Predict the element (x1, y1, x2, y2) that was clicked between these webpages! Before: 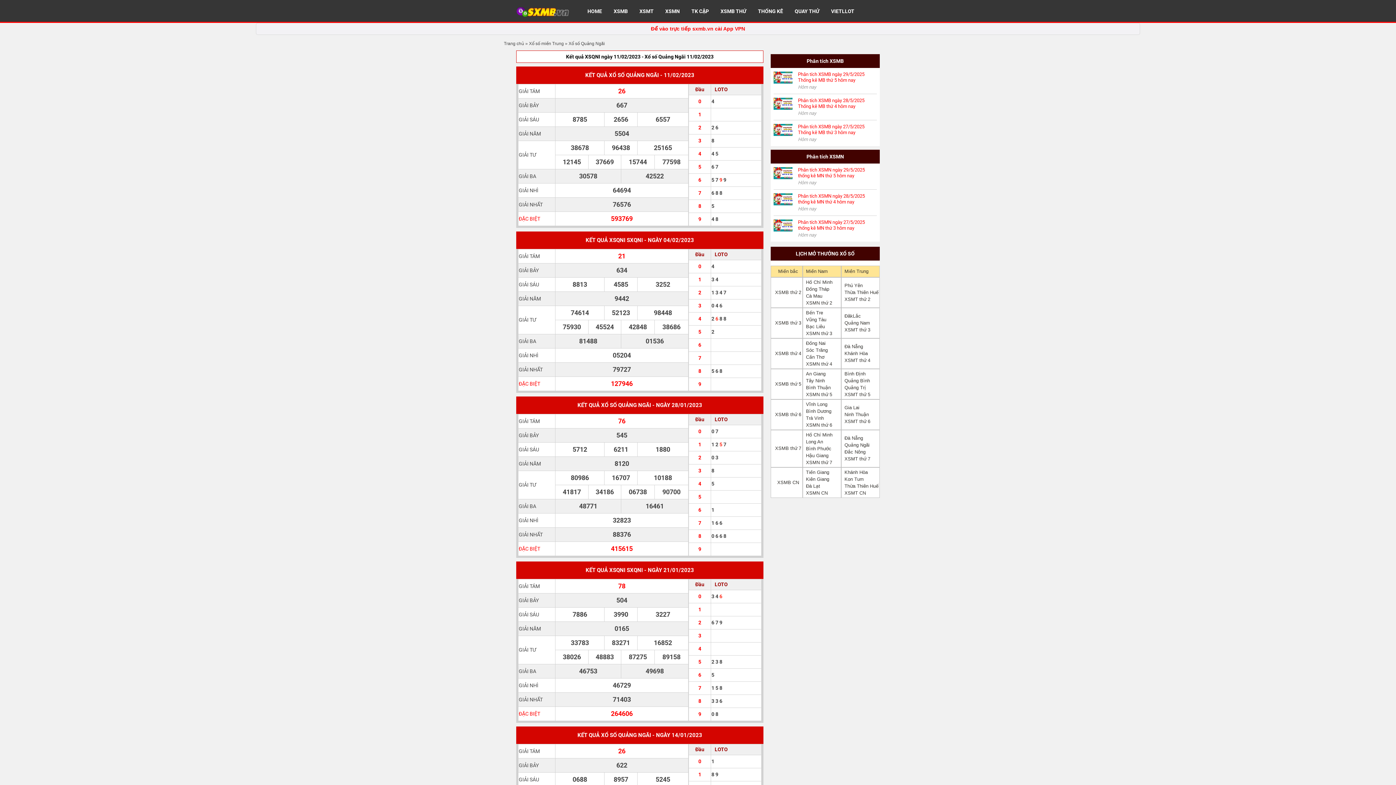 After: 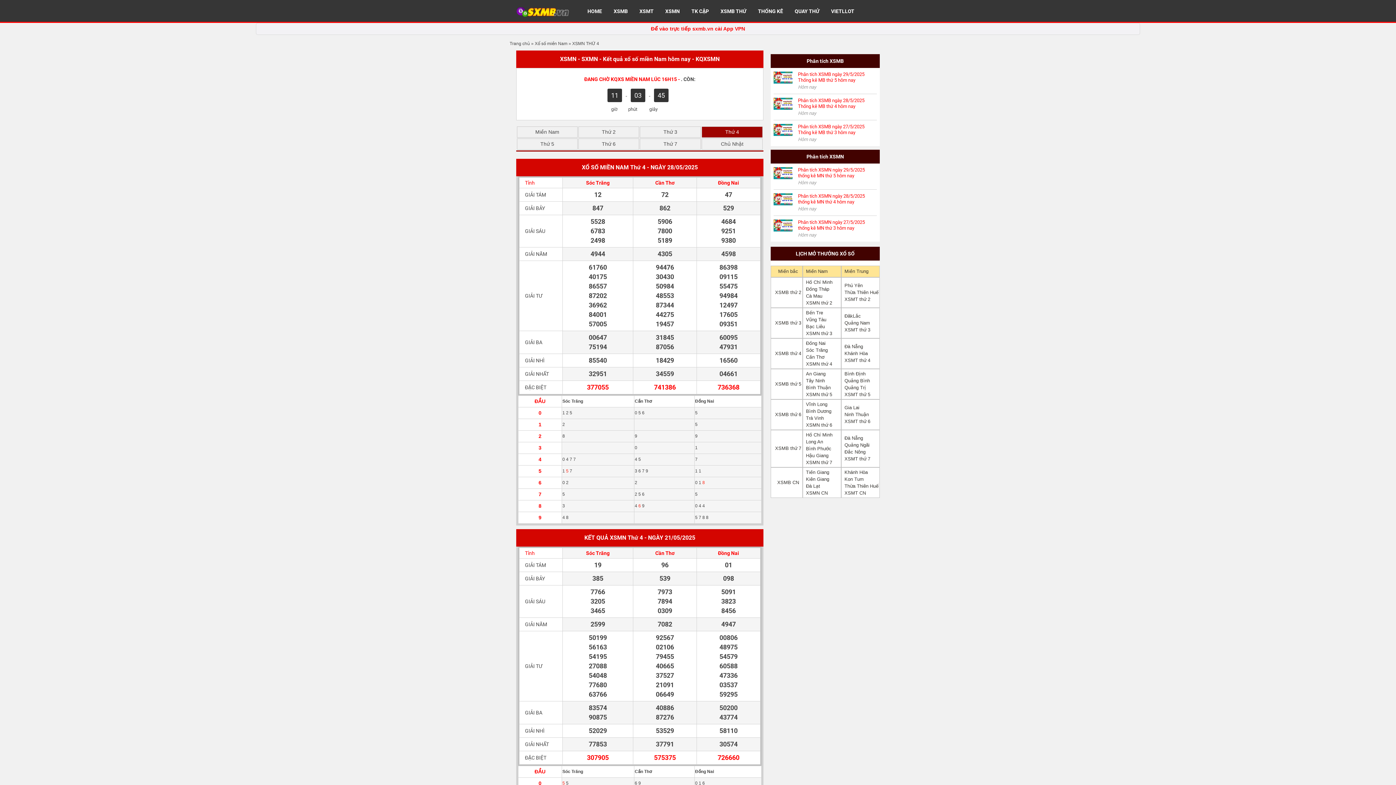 Action: label: XSMN thứ 4 bbox: (806, 361, 832, 366)